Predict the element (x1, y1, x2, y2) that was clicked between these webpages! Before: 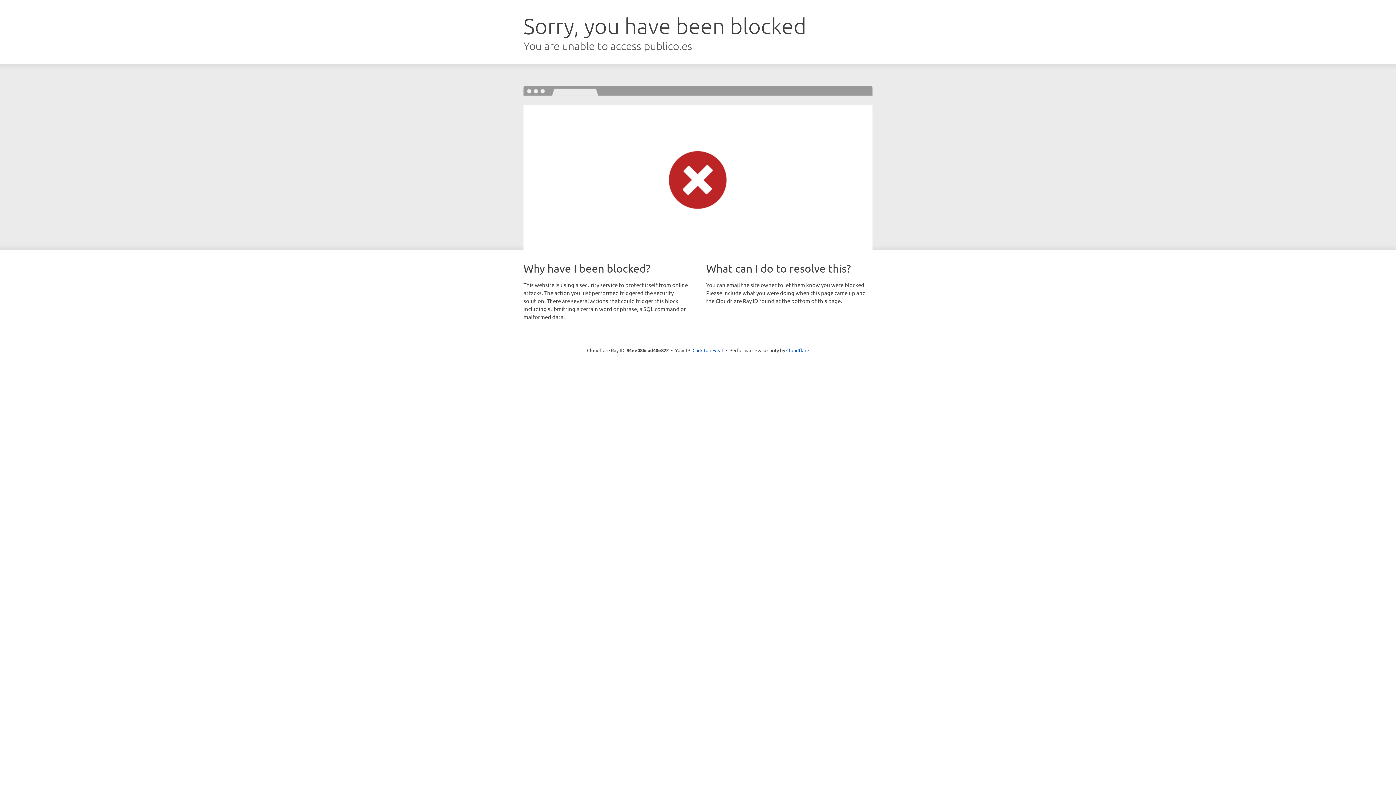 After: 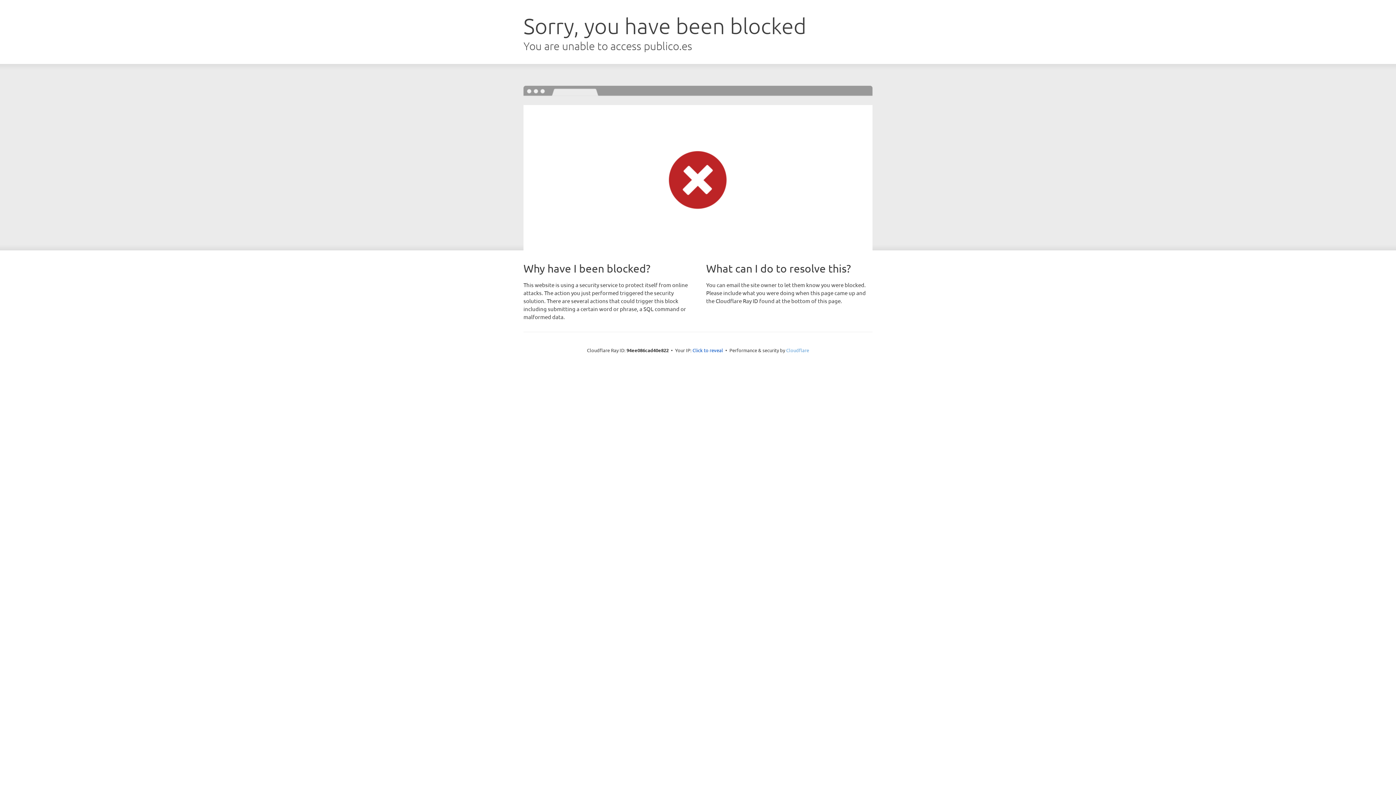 Action: label: Cloudflare bbox: (786, 347, 809, 353)